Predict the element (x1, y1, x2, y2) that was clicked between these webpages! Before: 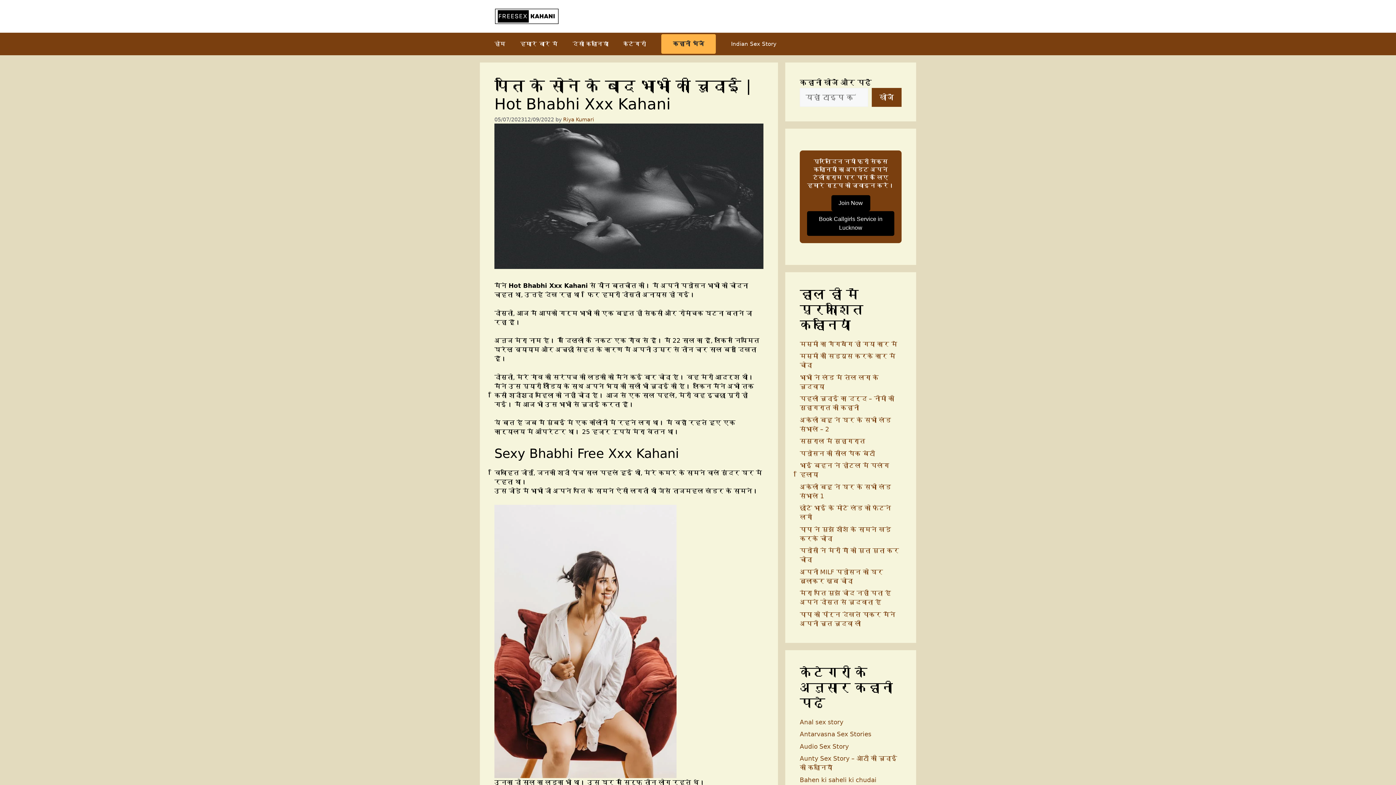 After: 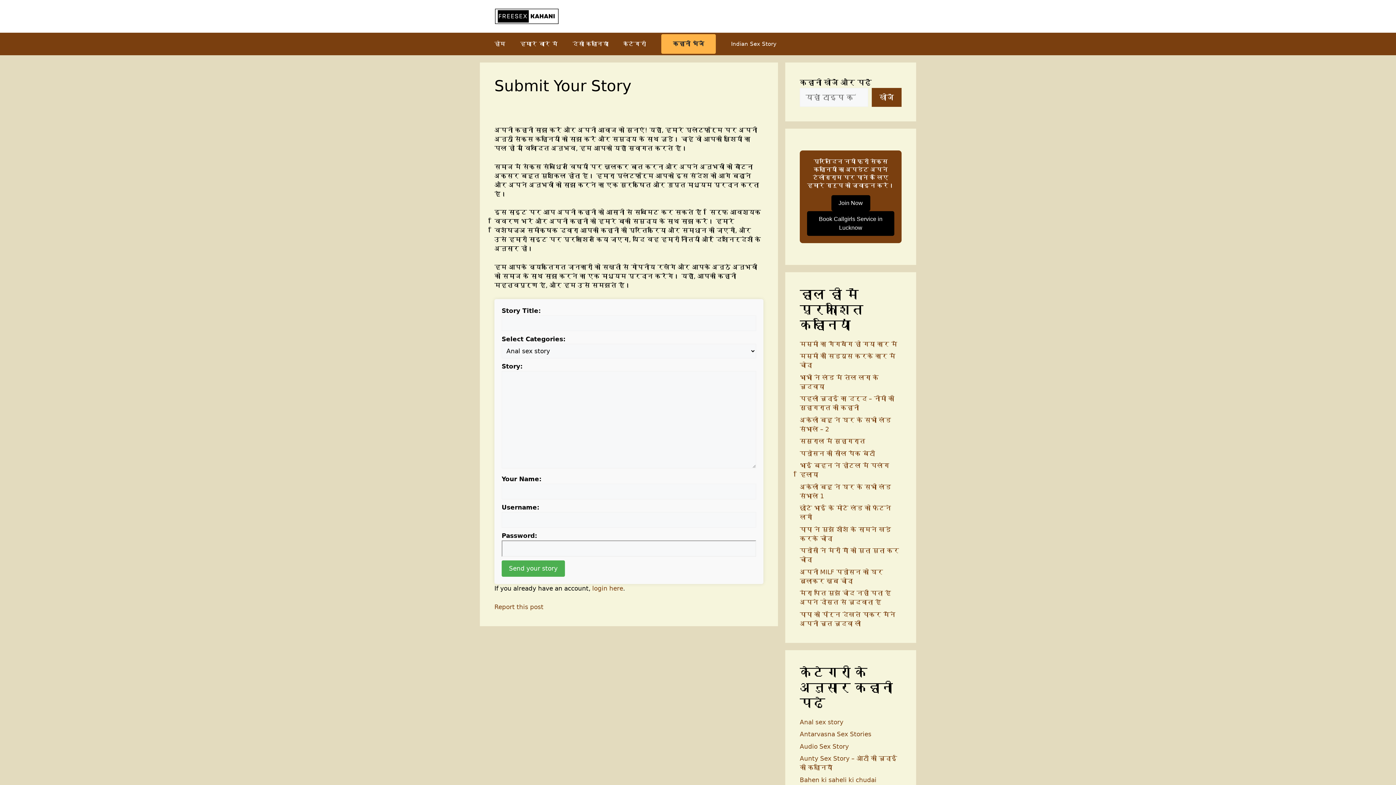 Action: bbox: (661, 34, 716, 53) label: कहानी भेजें